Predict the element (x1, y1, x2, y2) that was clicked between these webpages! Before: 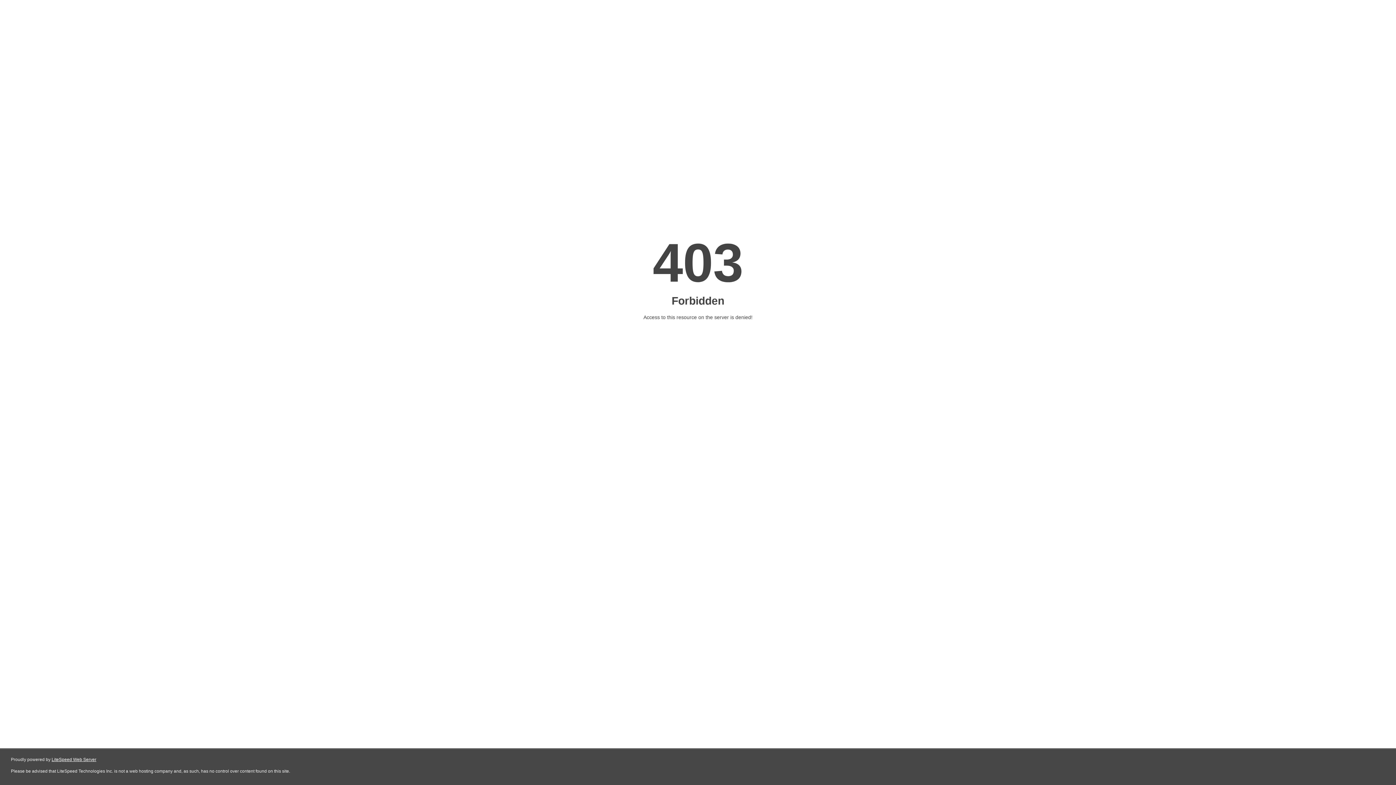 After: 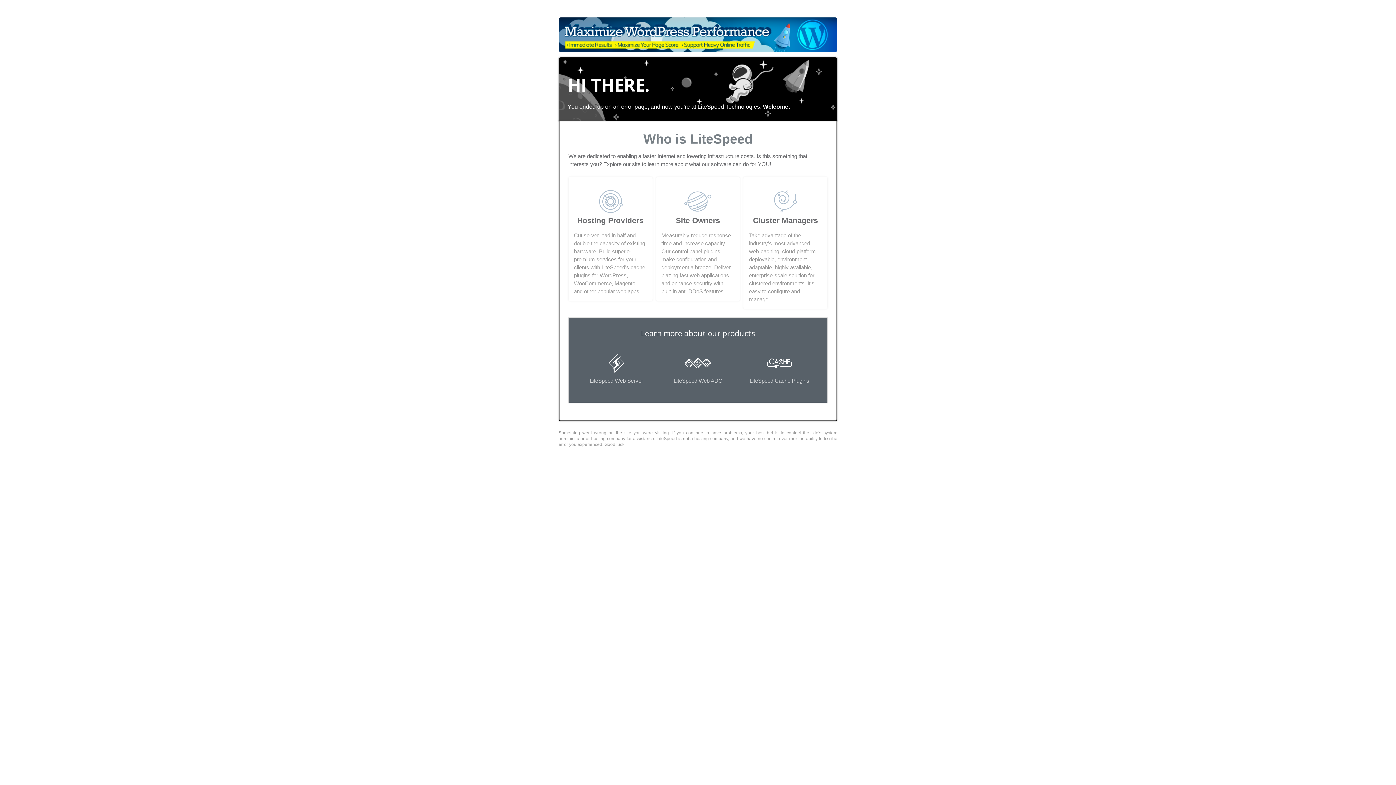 Action: label: LiteSpeed Web Server bbox: (51, 757, 96, 762)